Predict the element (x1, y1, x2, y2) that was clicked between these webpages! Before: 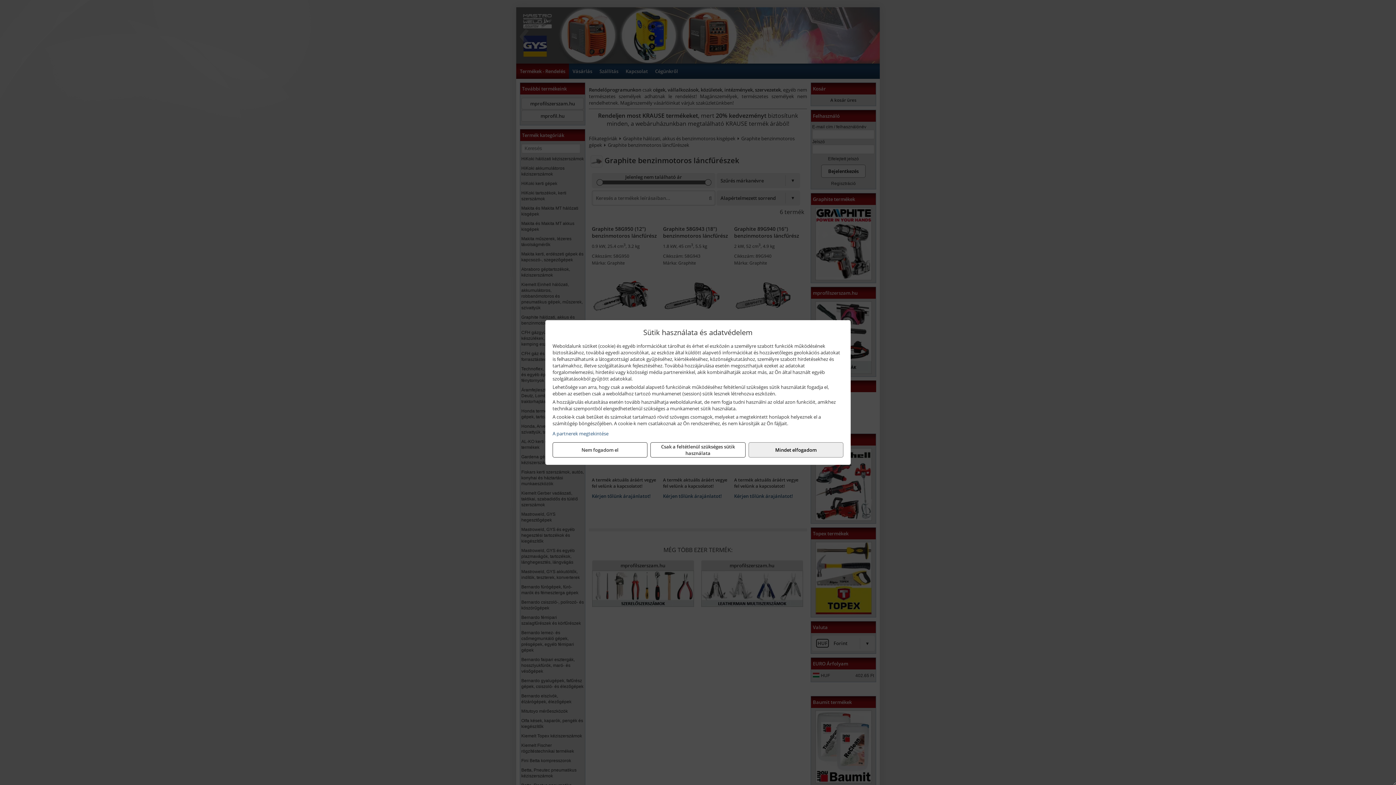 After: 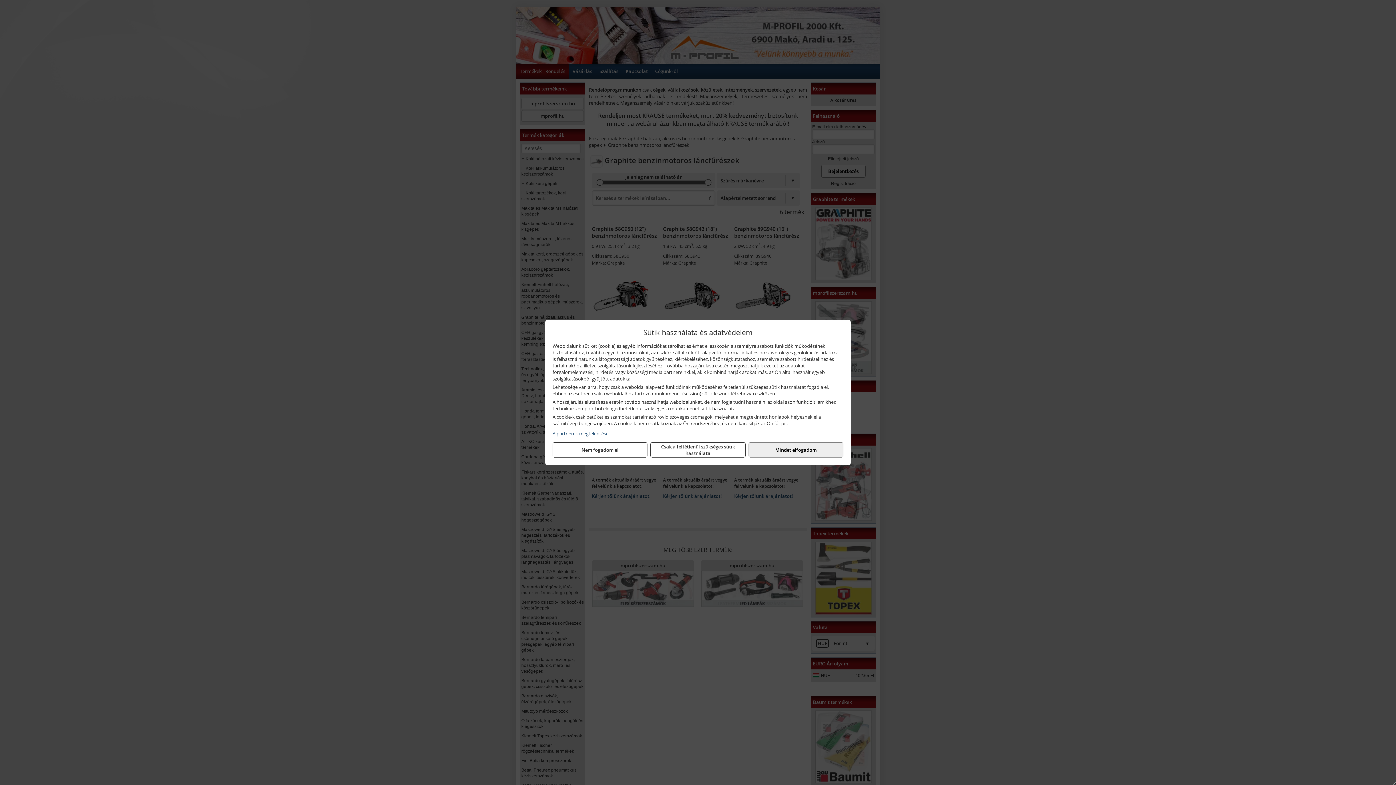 Action: bbox: (552, 430, 843, 437) label: A partnerek megtekintése